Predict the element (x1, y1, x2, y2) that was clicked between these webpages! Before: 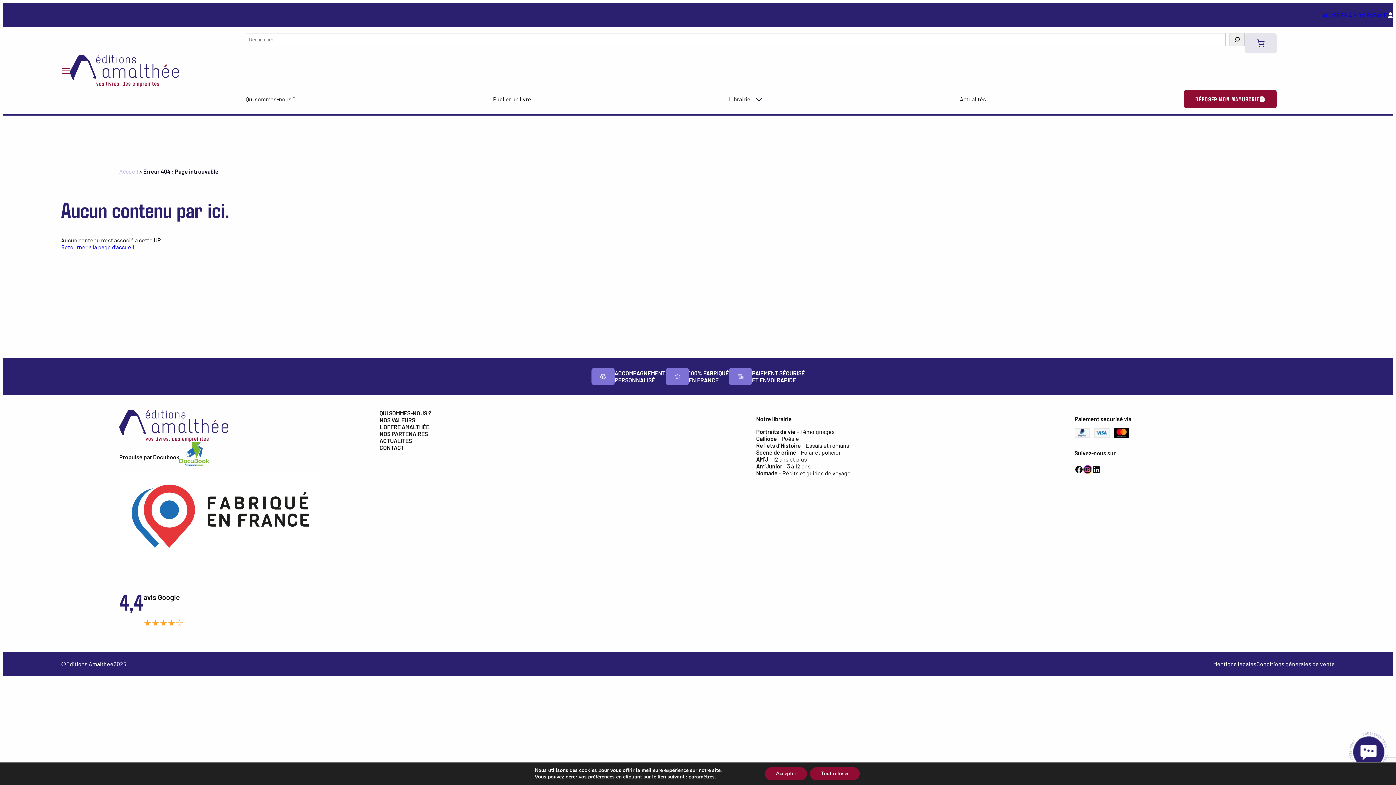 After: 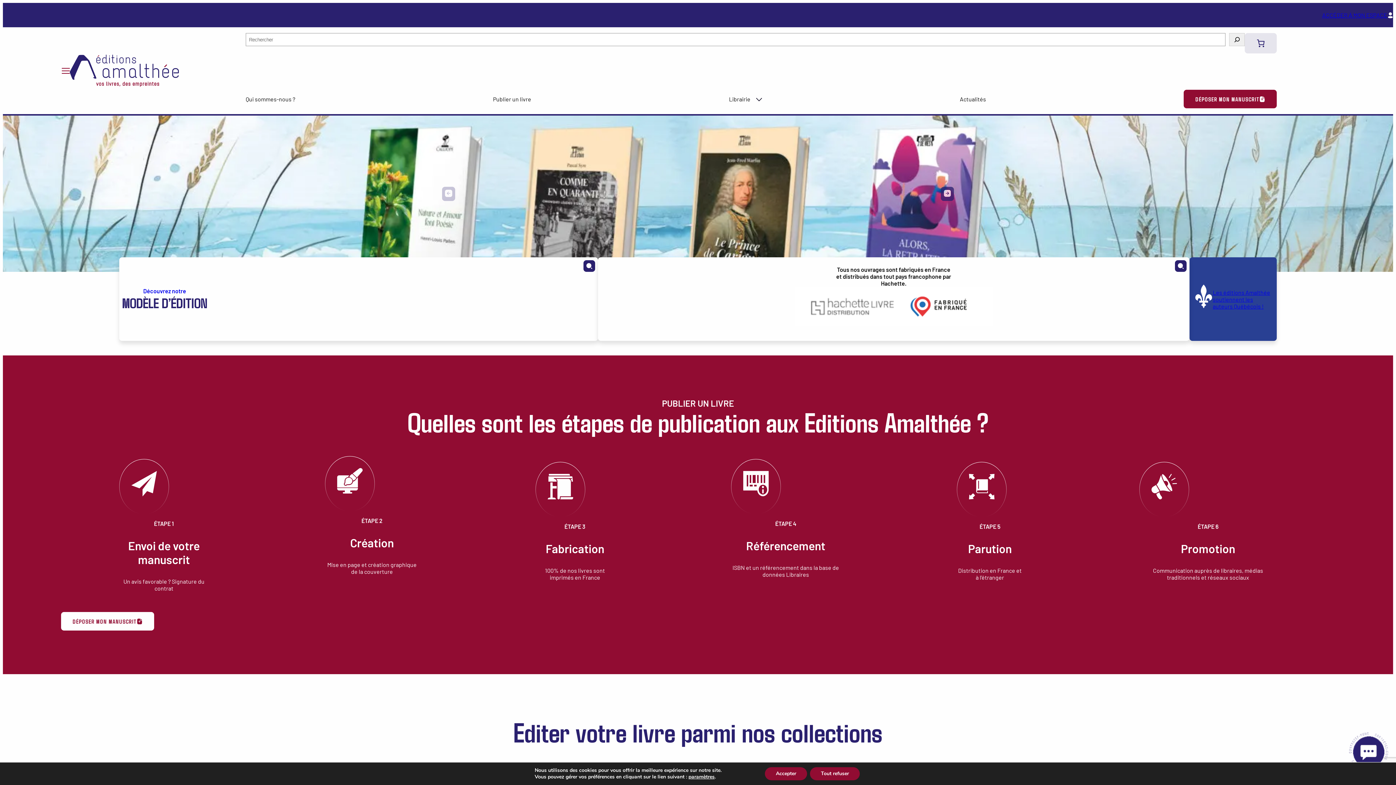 Action: bbox: (61, 243, 135, 250) label: Retourner à la page d’accueil.